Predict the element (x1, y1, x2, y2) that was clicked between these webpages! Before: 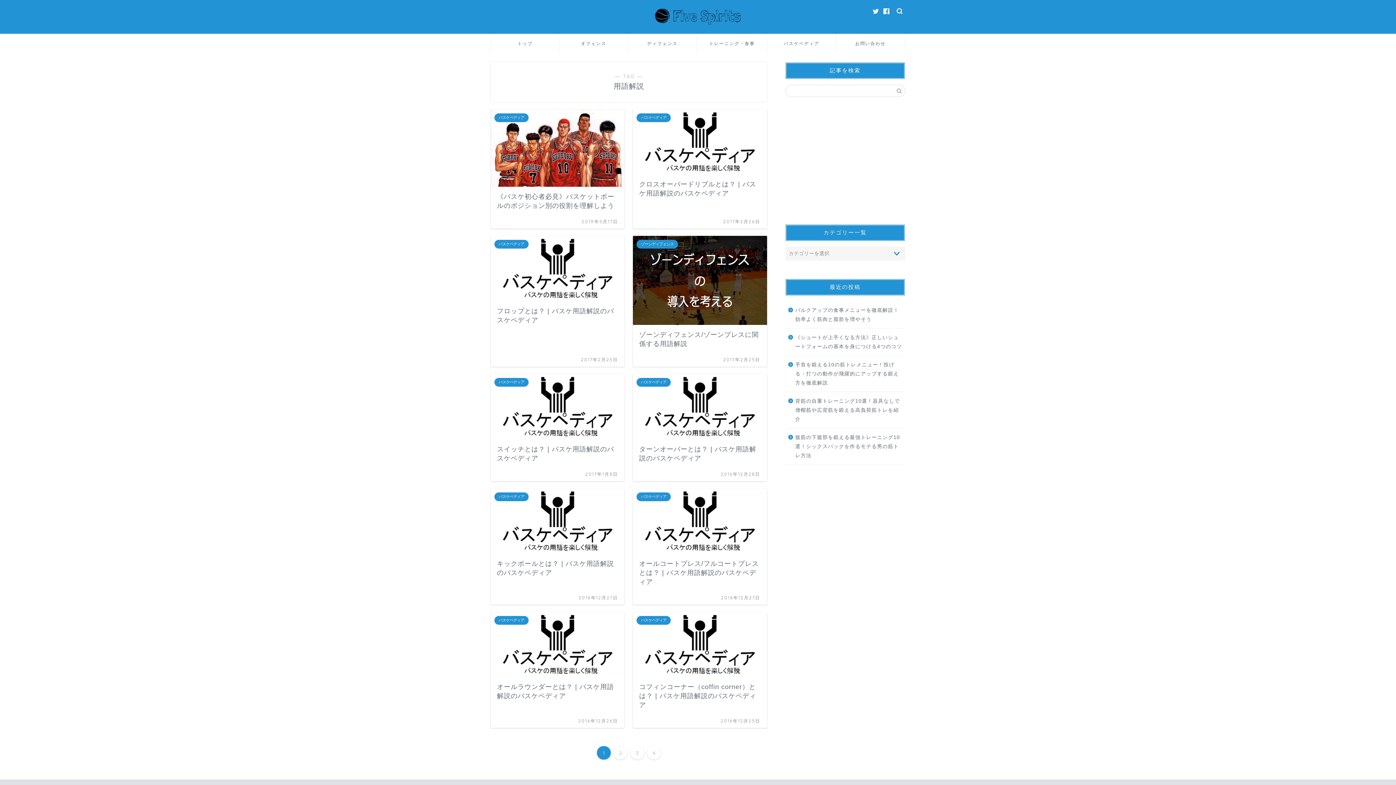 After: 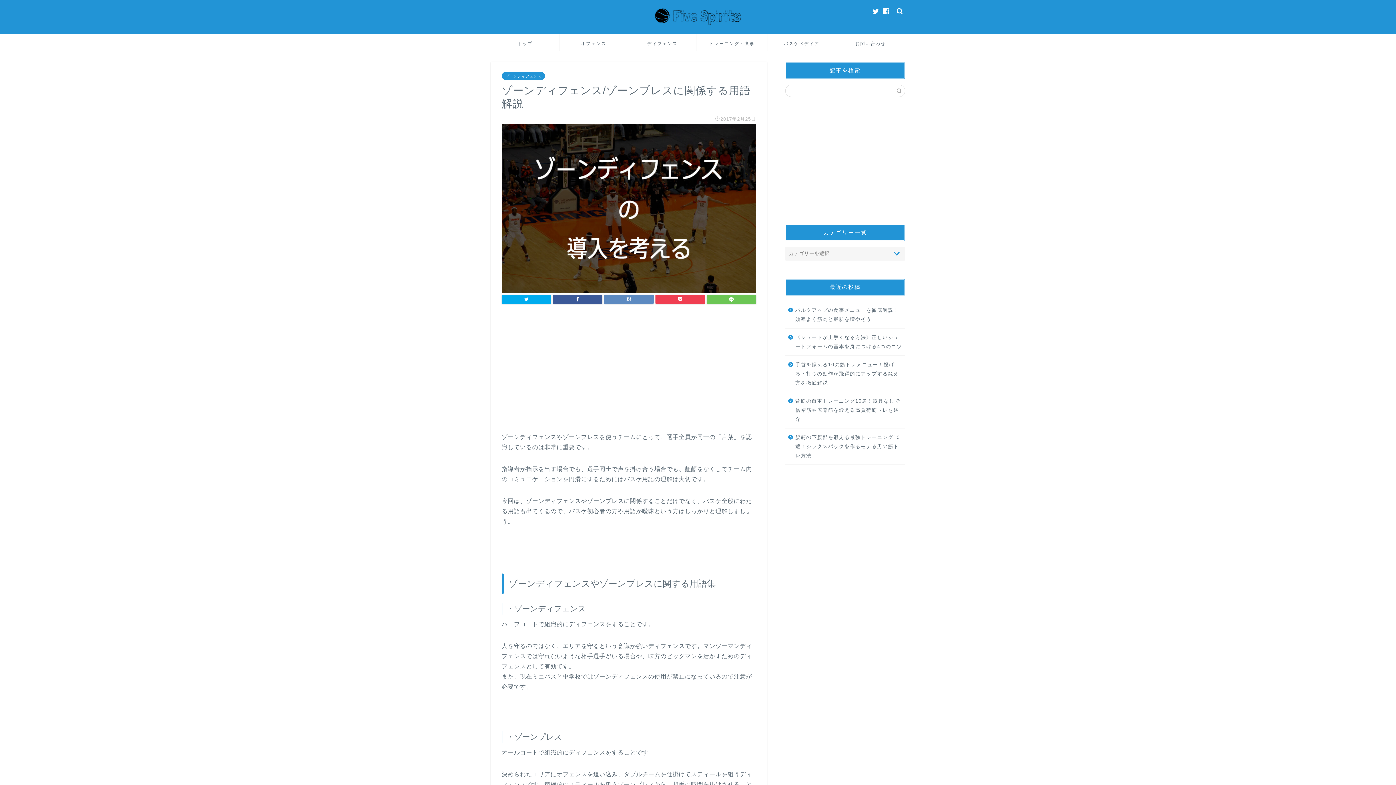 Action: bbox: (633, 236, 767, 367) label: ゾーンディフェンス
ゾーンディフェンス/ゾーンプレスに関係する用語解説
2017年2月25日